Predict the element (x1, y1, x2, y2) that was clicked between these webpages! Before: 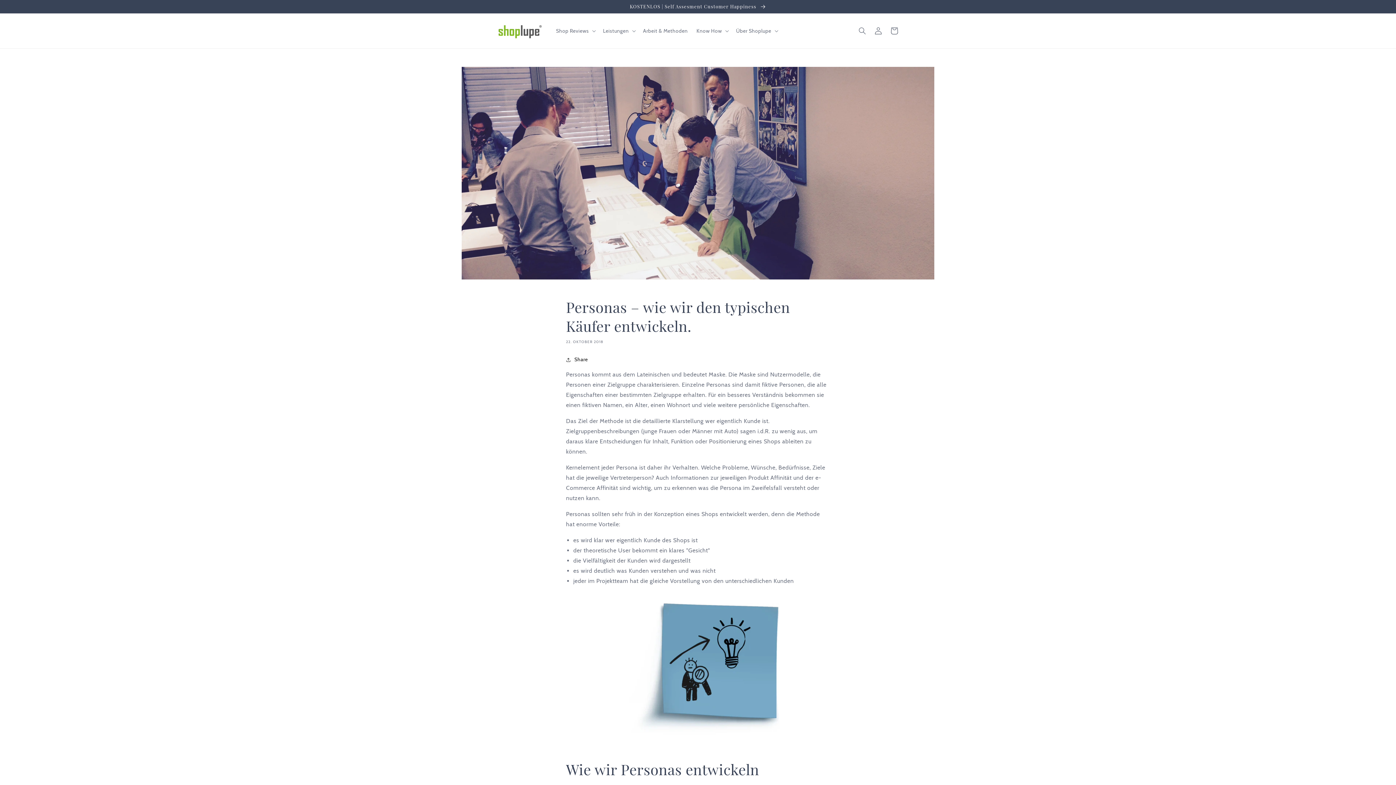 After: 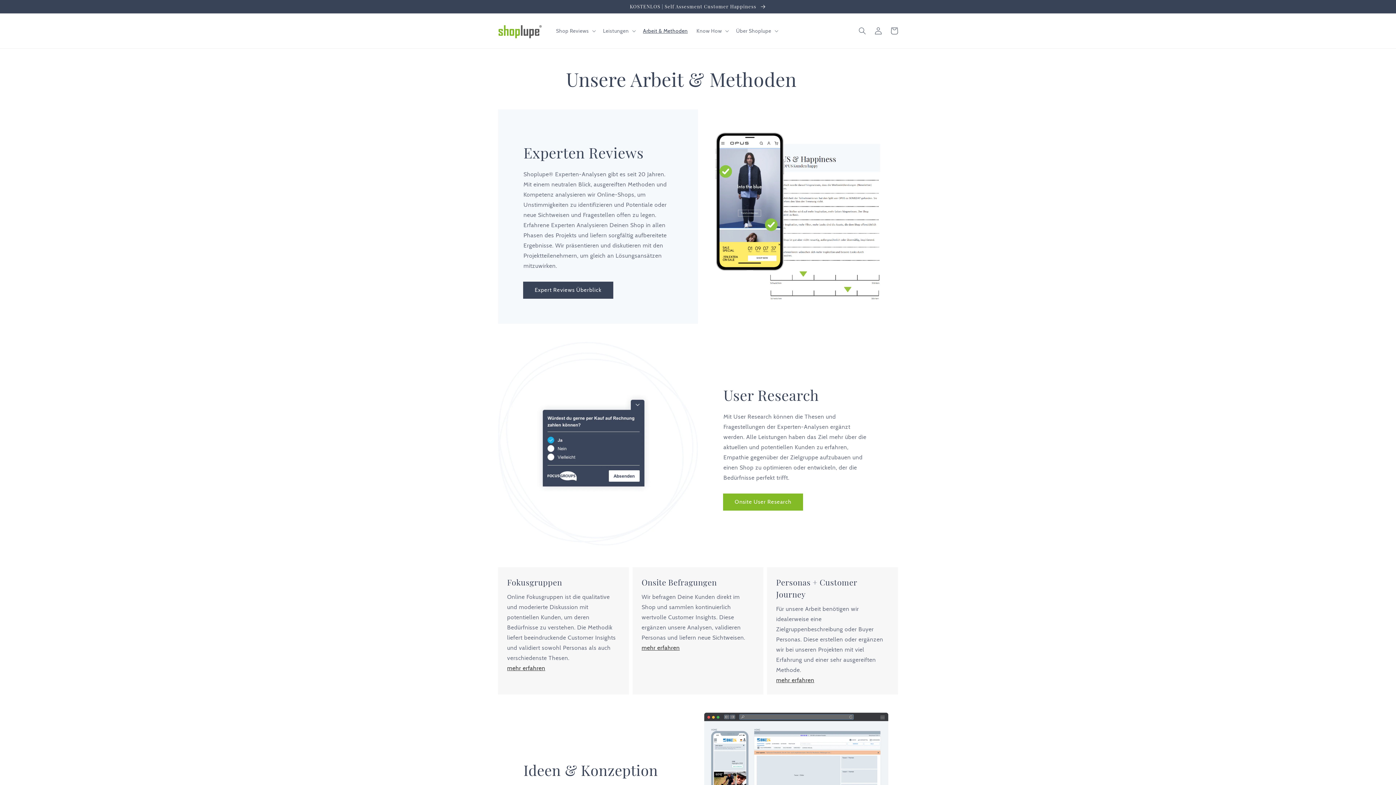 Action: label: Arbeit & Methoden bbox: (638, 23, 692, 38)